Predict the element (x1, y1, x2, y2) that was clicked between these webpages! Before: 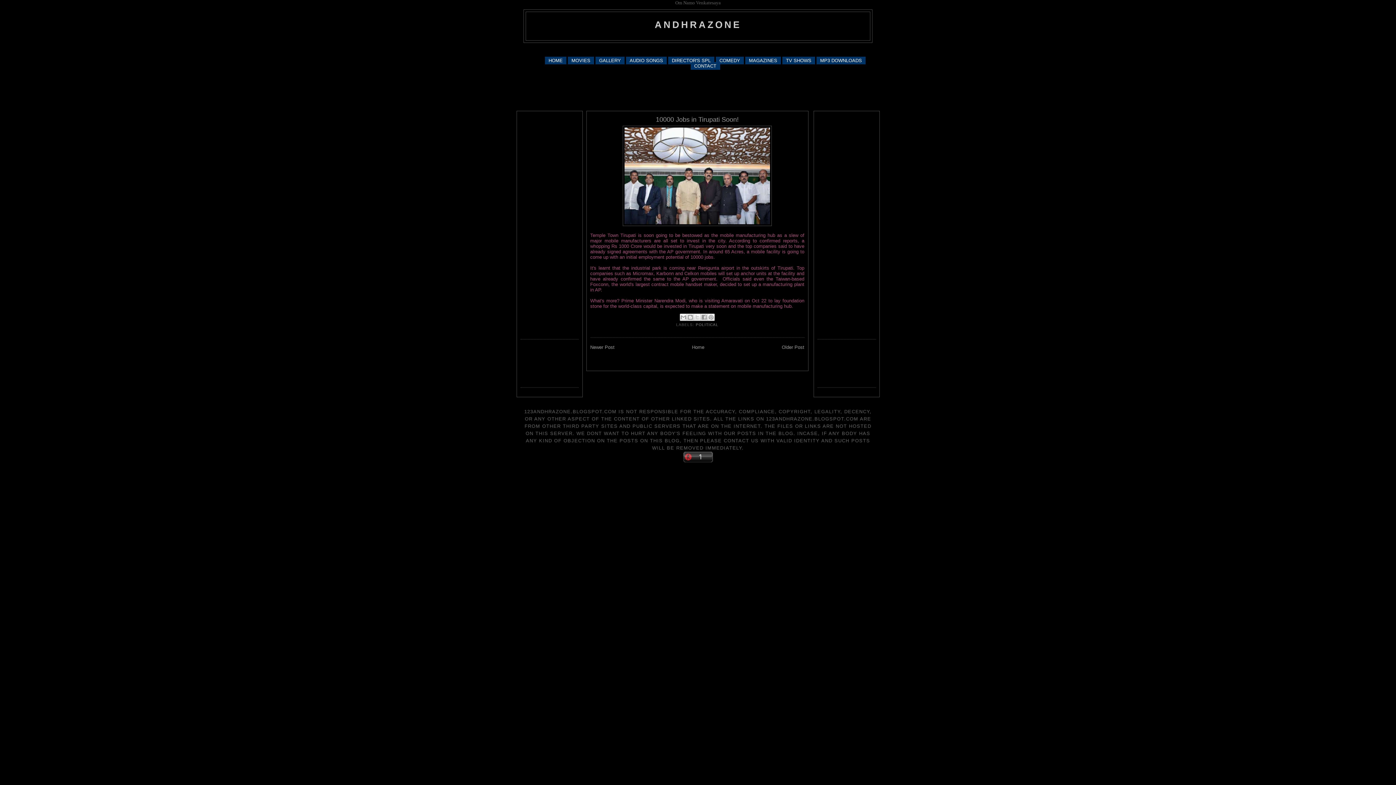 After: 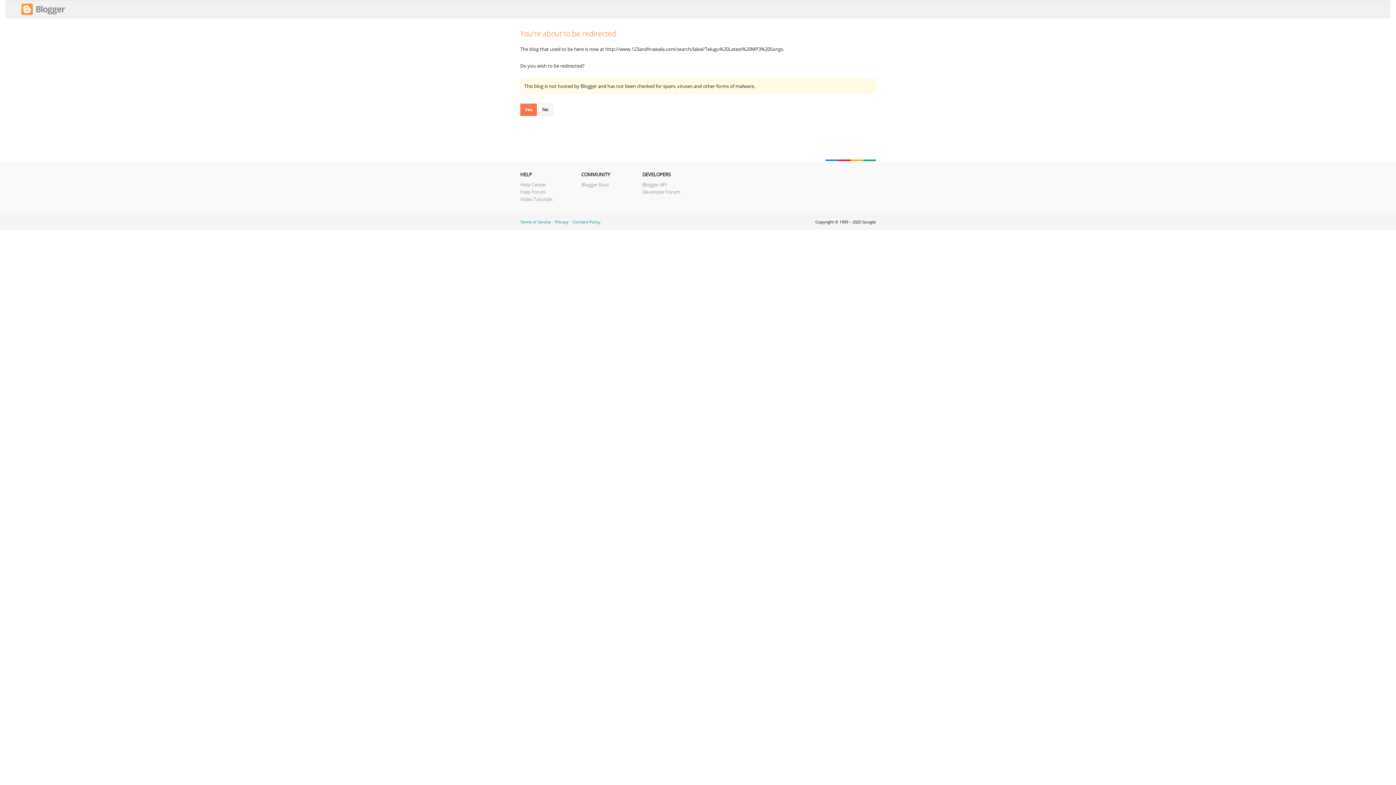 Action: bbox: (816, 56, 865, 64) label: MP3 DOWNLOADS